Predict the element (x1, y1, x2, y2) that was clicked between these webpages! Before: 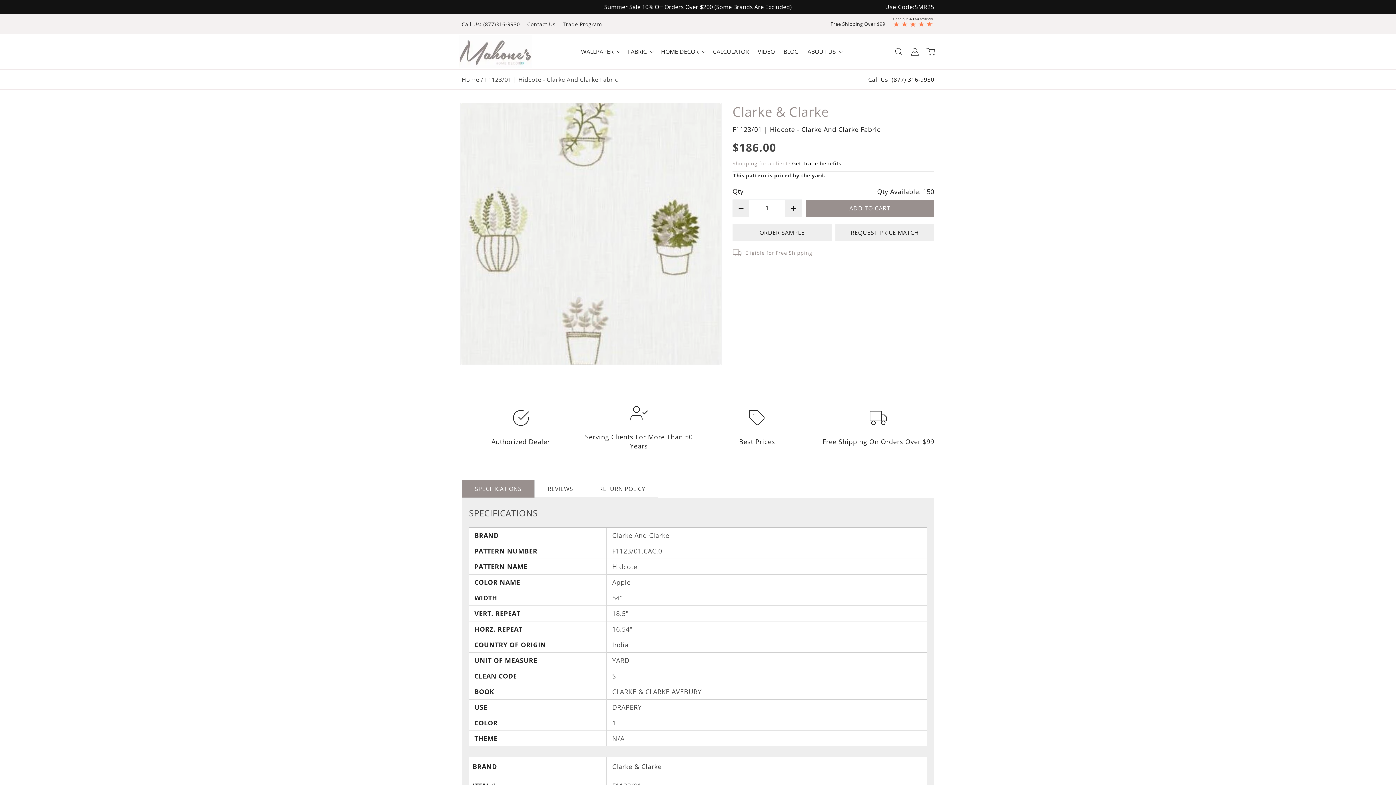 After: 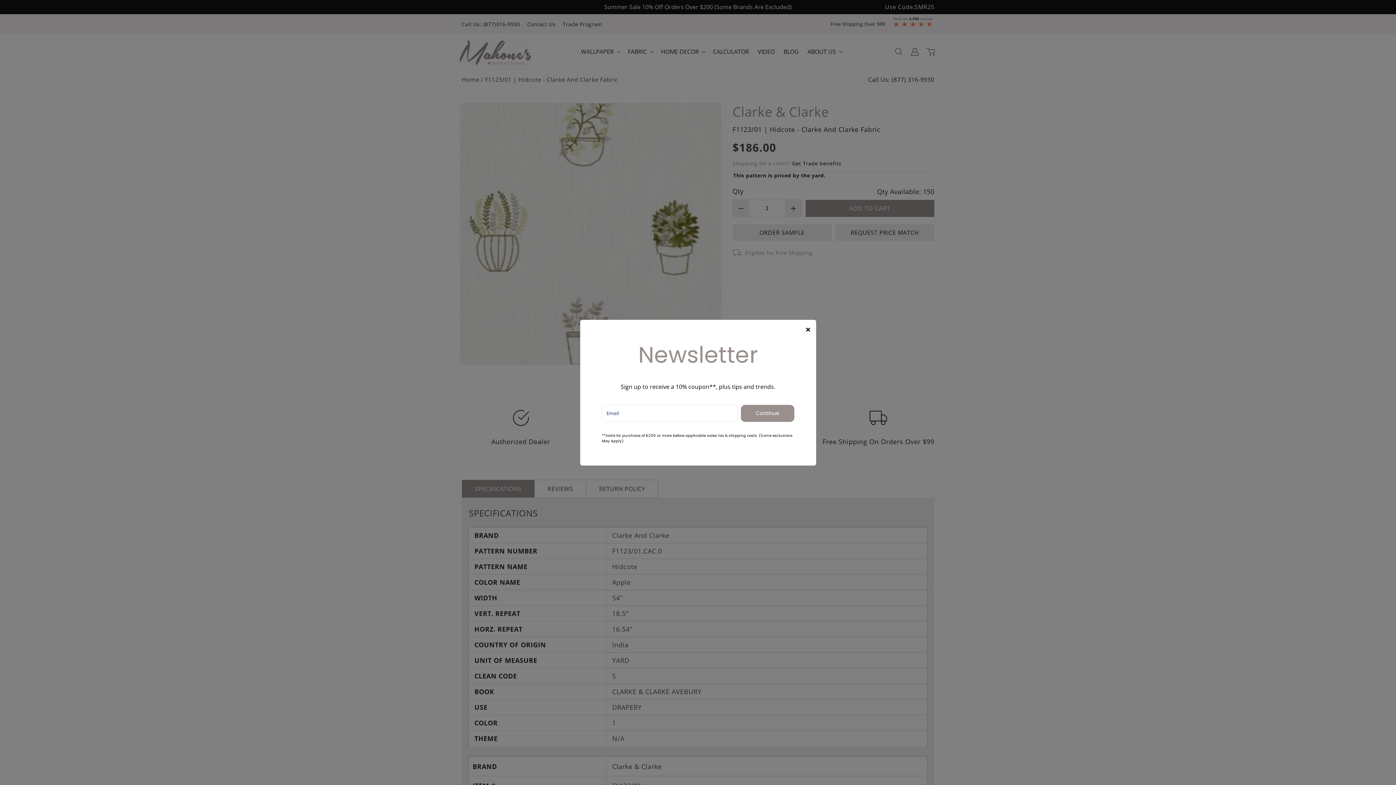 Action: bbox: (868, 75, 934, 83) label: Go to tel:(877) 316-9930